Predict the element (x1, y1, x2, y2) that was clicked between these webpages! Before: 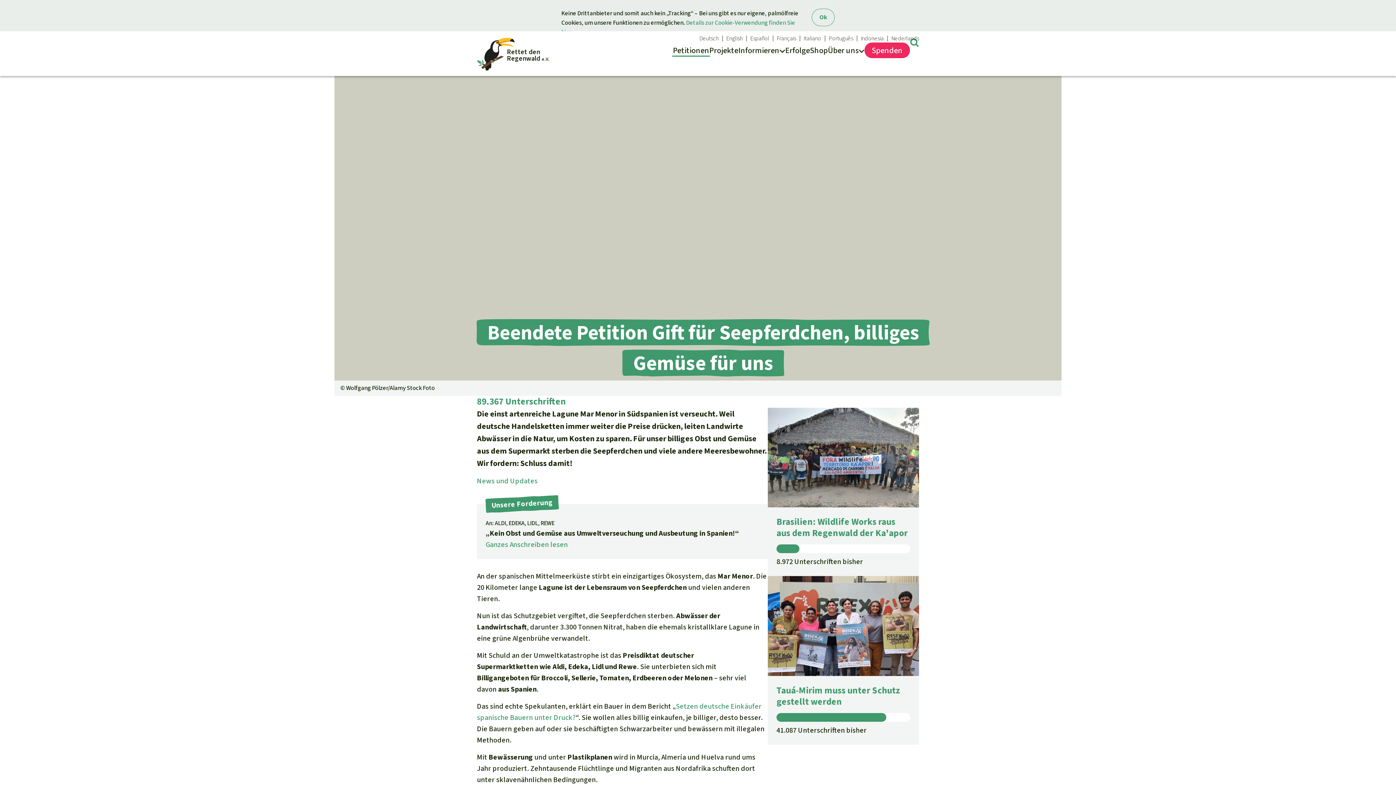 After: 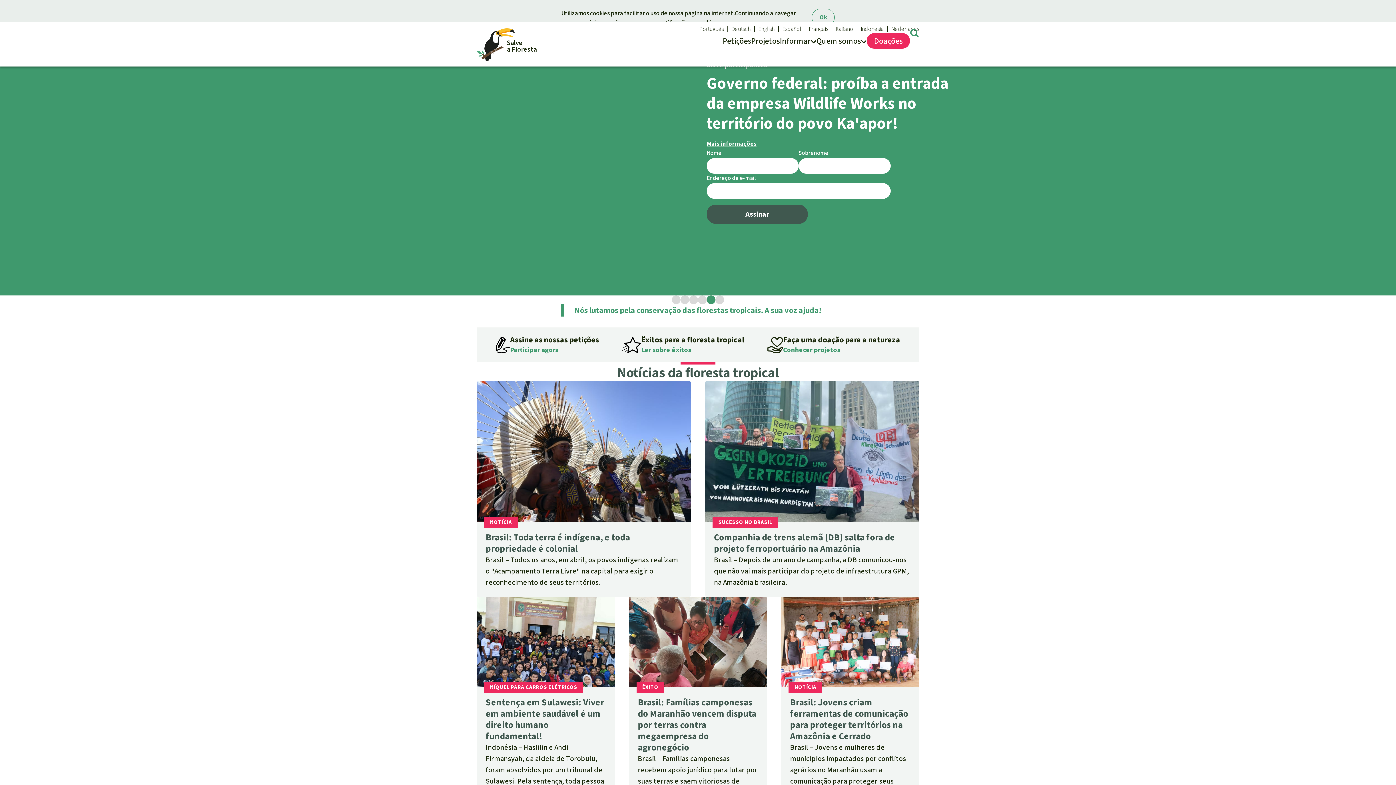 Action: label: Português bbox: (829, 35, 853, 41)